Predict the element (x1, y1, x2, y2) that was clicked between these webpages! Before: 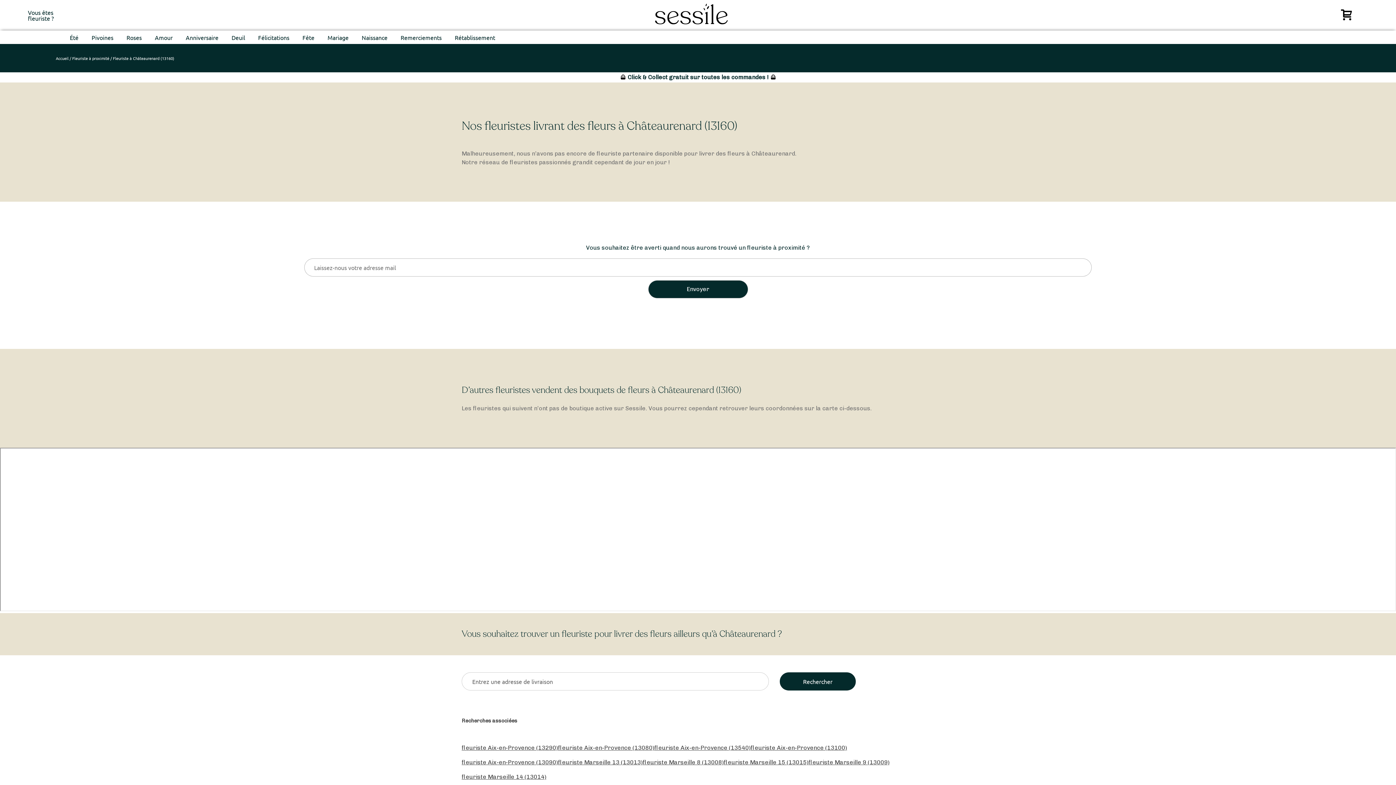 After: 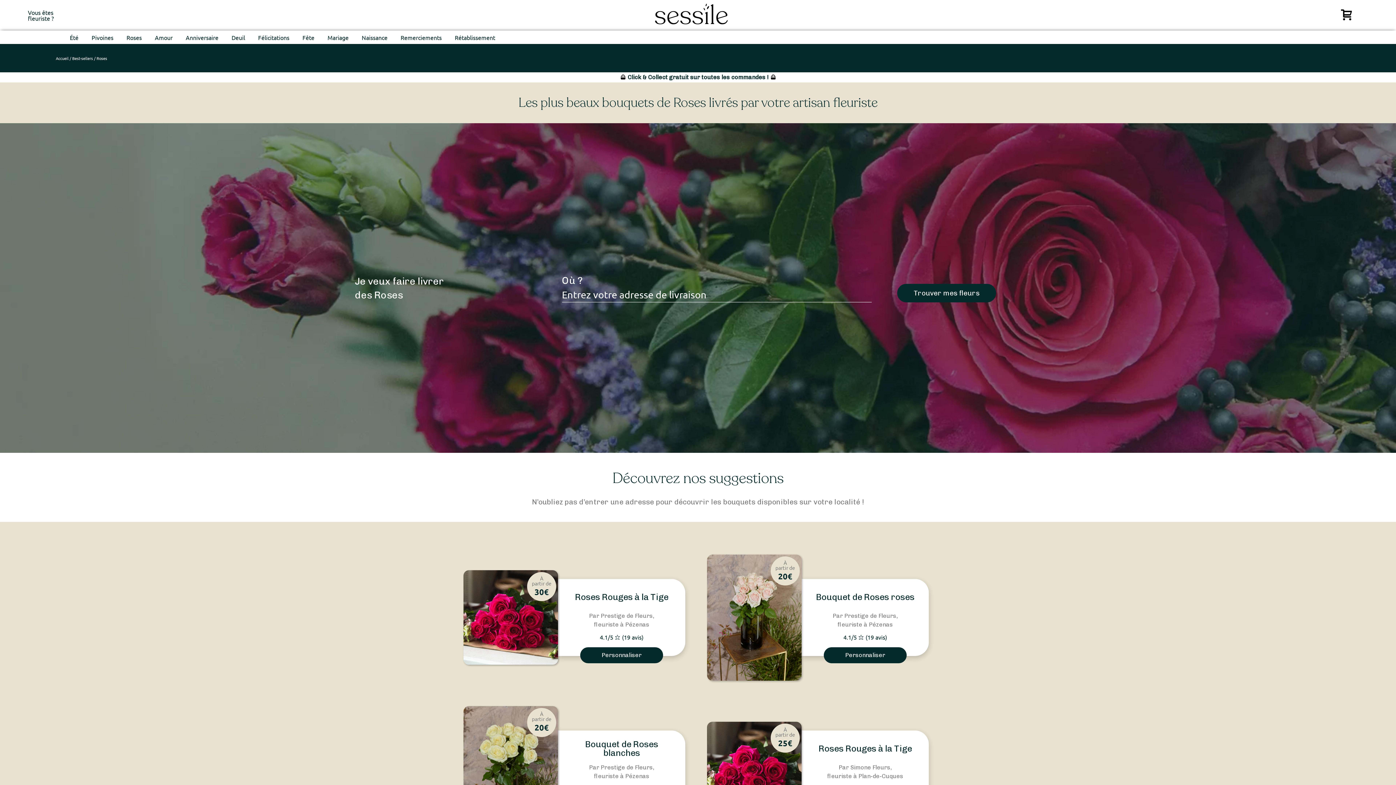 Action: label: Roses bbox: (126, 33, 141, 40)